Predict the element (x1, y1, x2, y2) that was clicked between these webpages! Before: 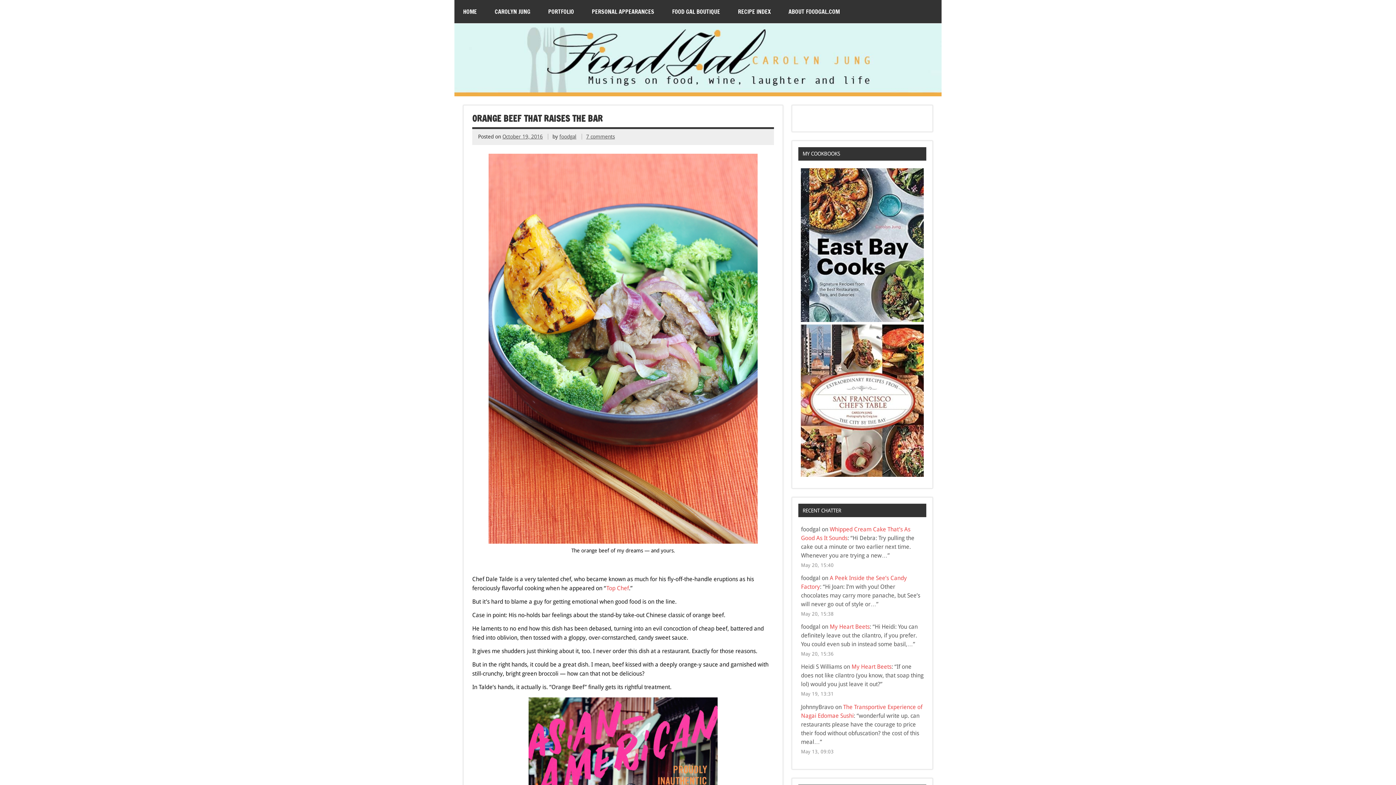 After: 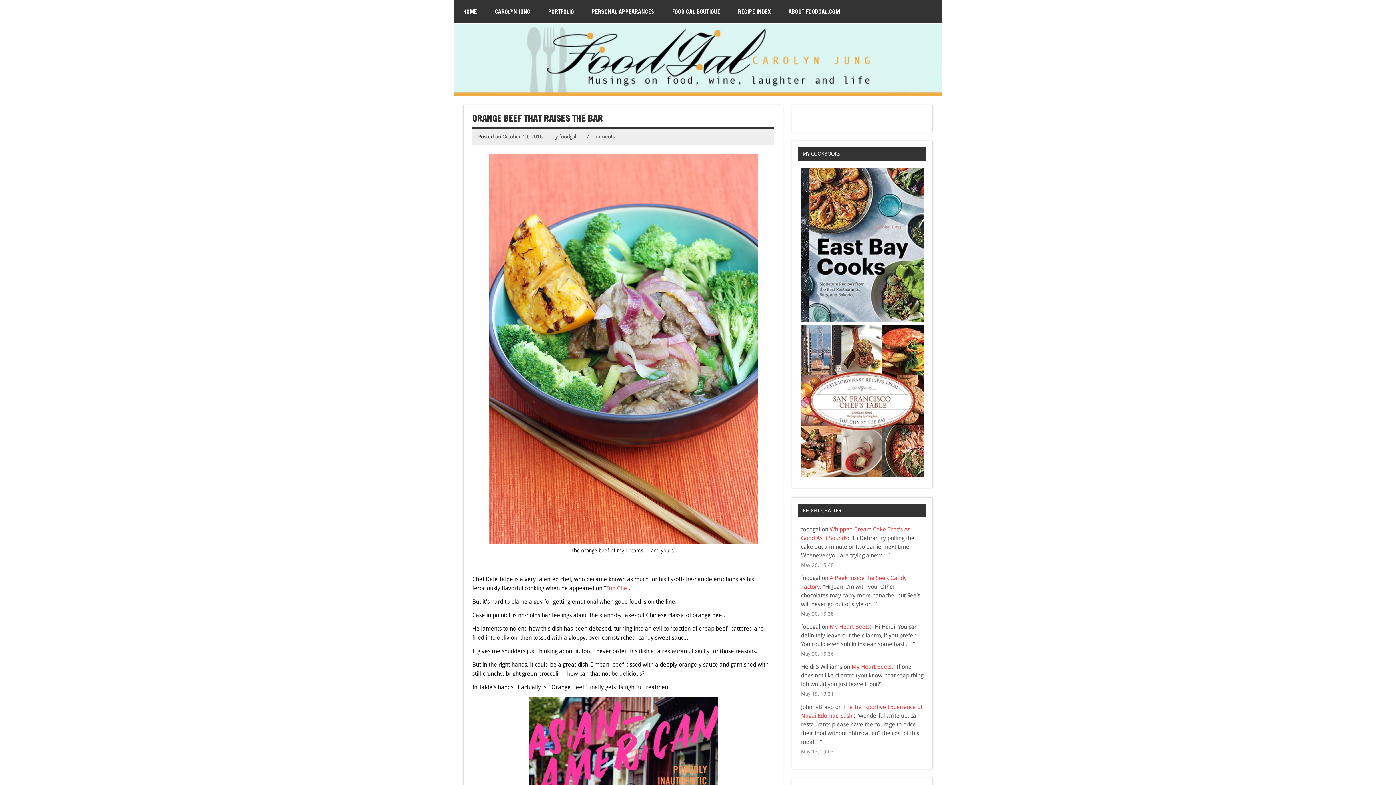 Action: bbox: (801, 471, 923, 478)